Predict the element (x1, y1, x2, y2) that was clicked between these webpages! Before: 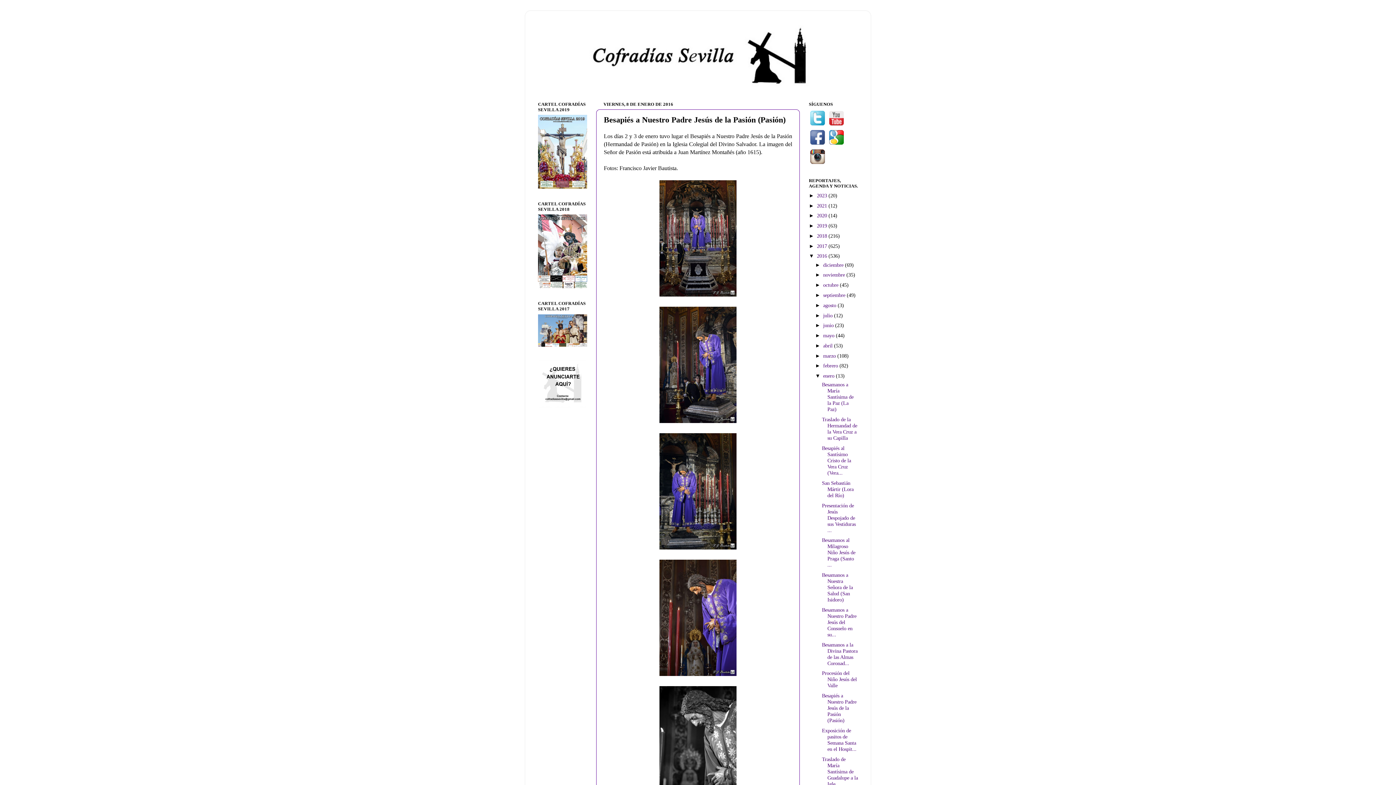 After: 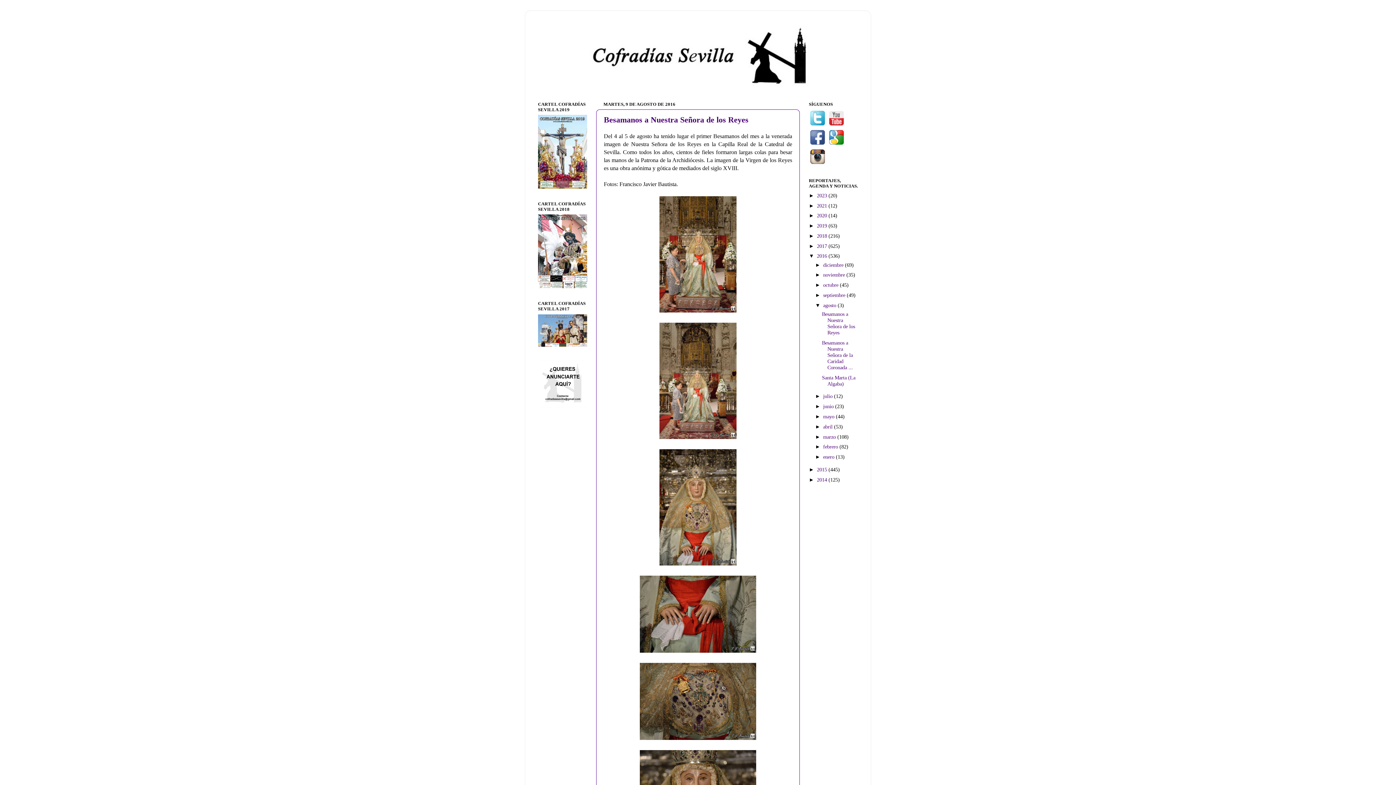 Action: bbox: (823, 302, 837, 308) label: agosto 